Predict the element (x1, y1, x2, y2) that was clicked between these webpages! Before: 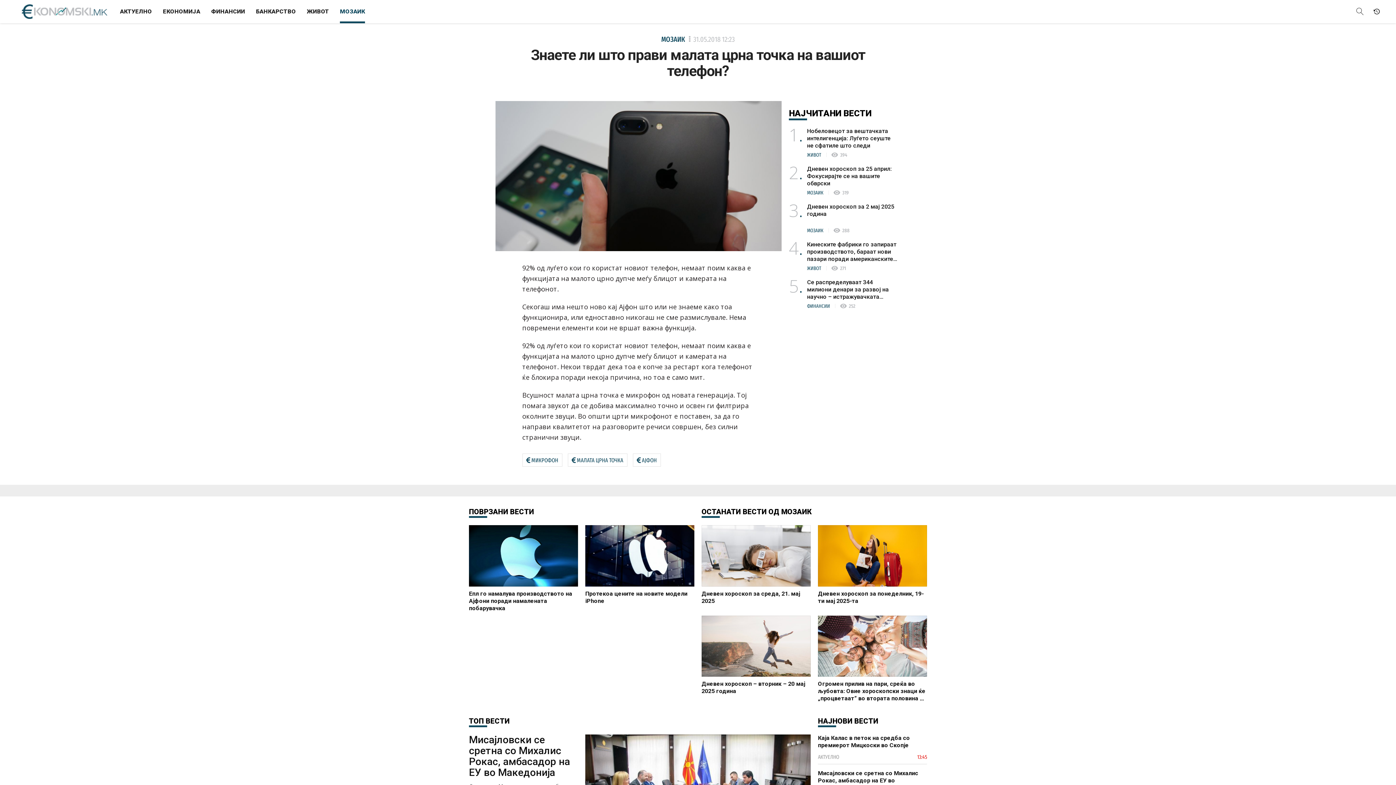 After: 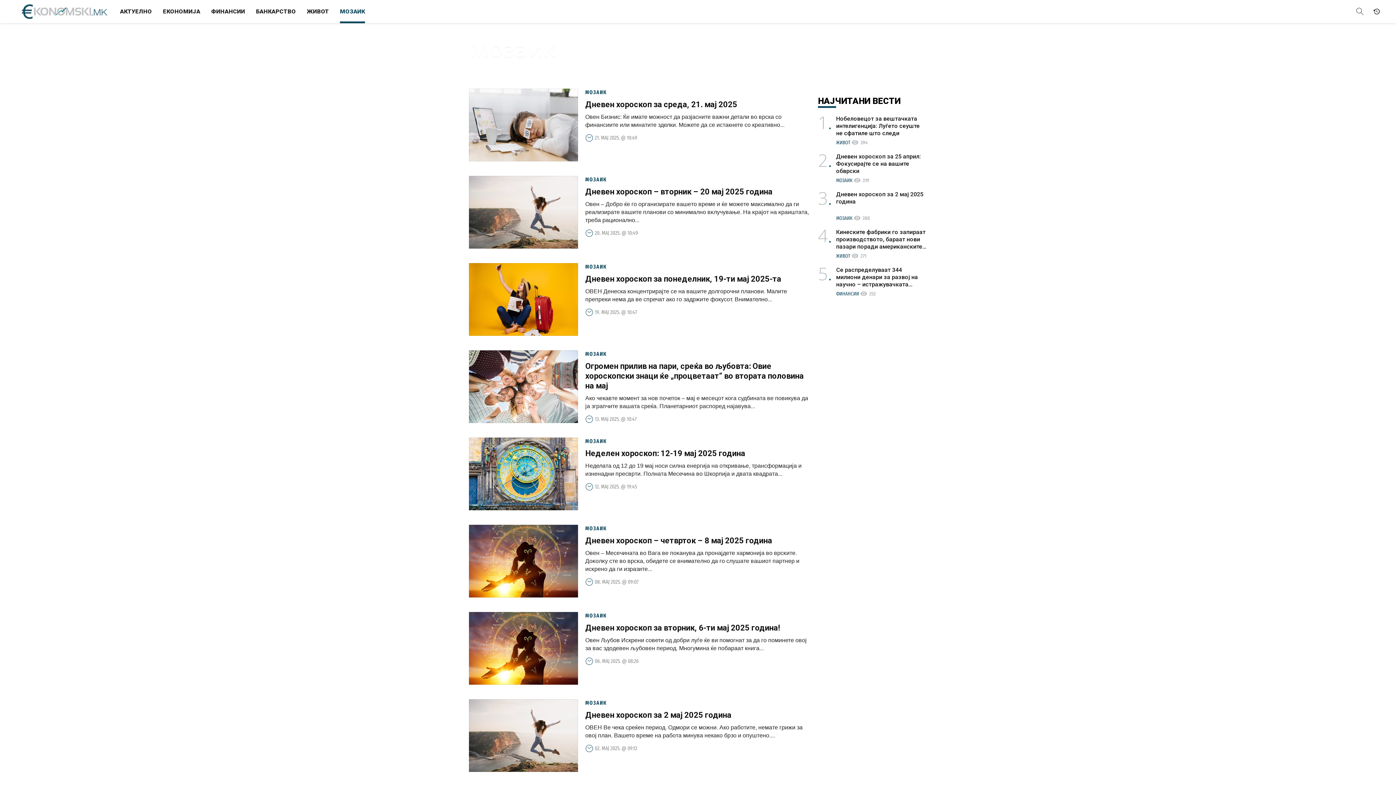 Action: label: МОЗАИК bbox: (340, 0, 365, 23)